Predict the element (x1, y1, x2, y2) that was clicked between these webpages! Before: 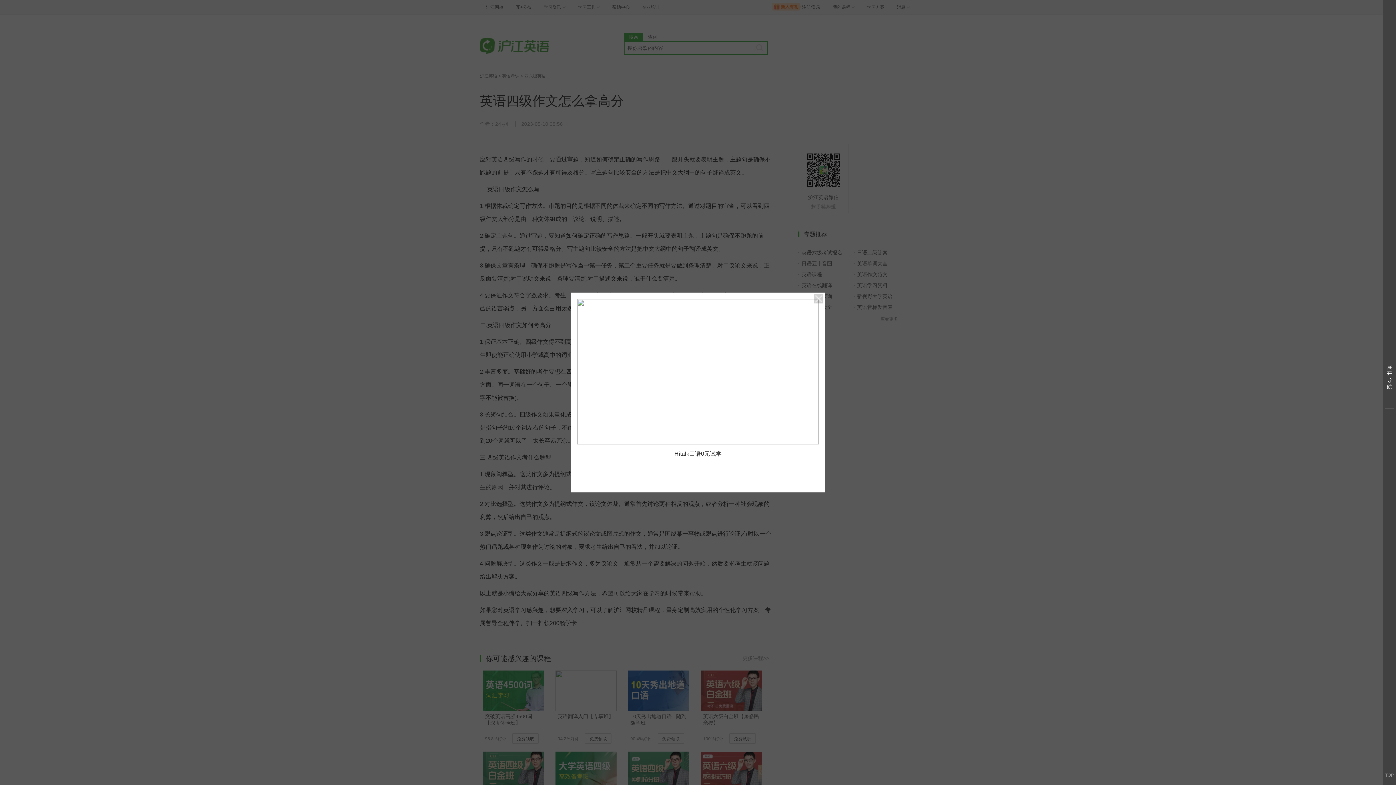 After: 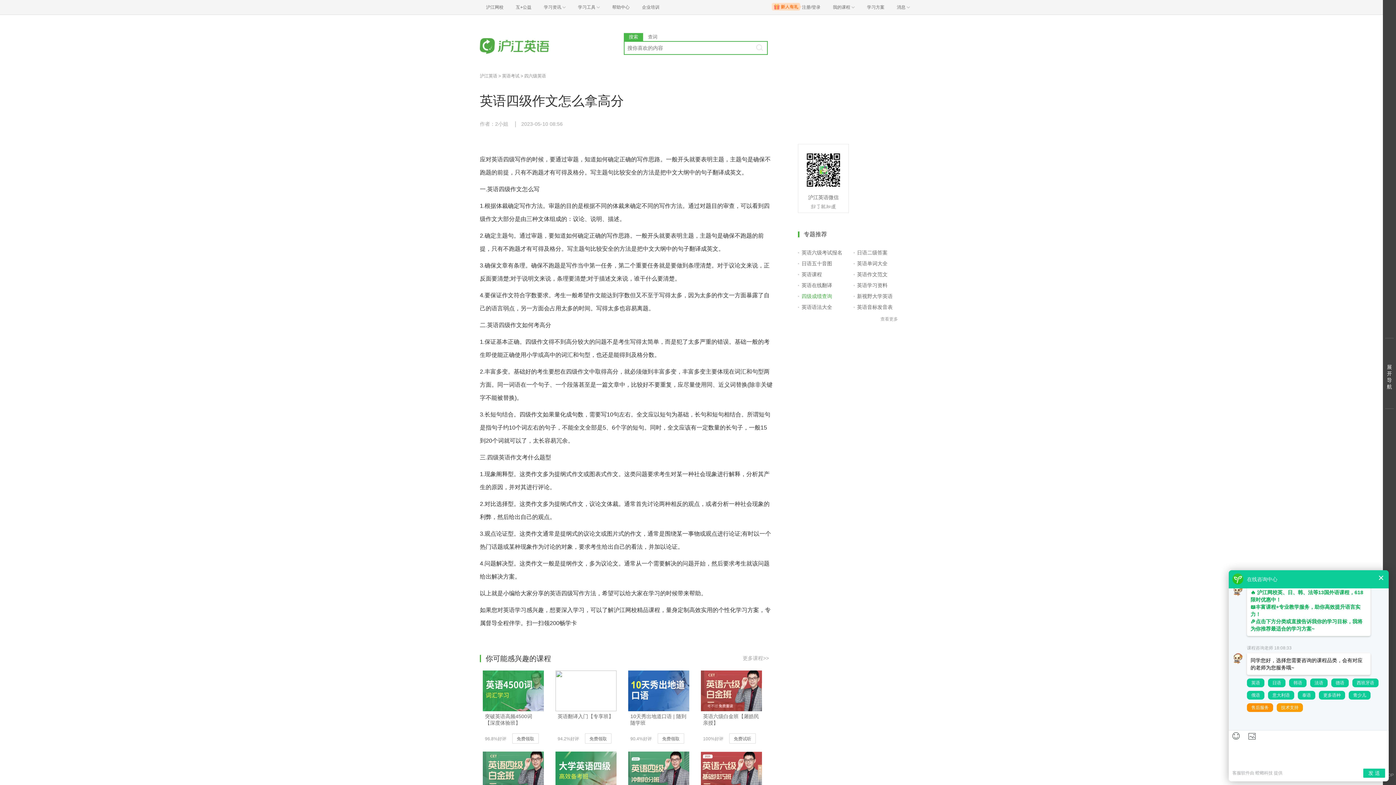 Action: bbox: (814, 294, 823, 303)